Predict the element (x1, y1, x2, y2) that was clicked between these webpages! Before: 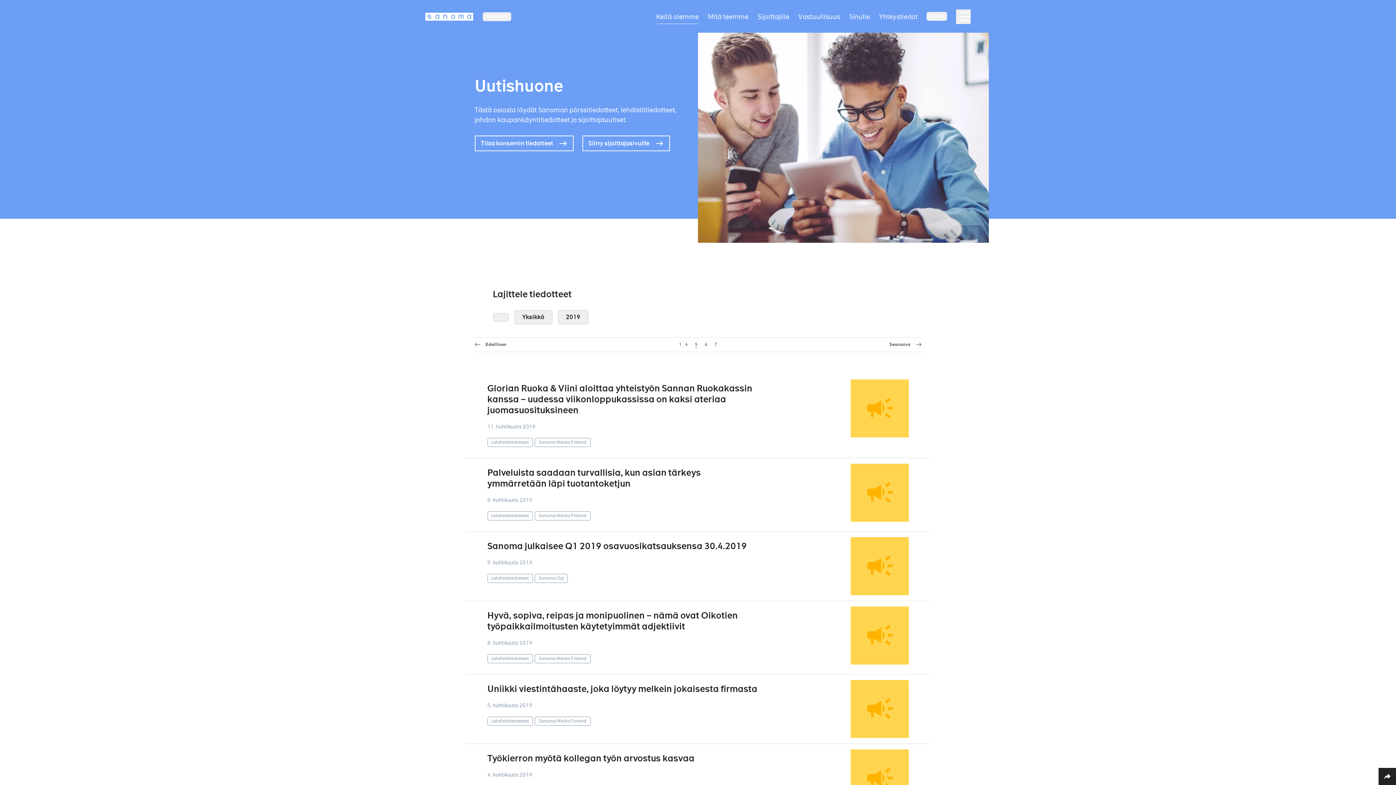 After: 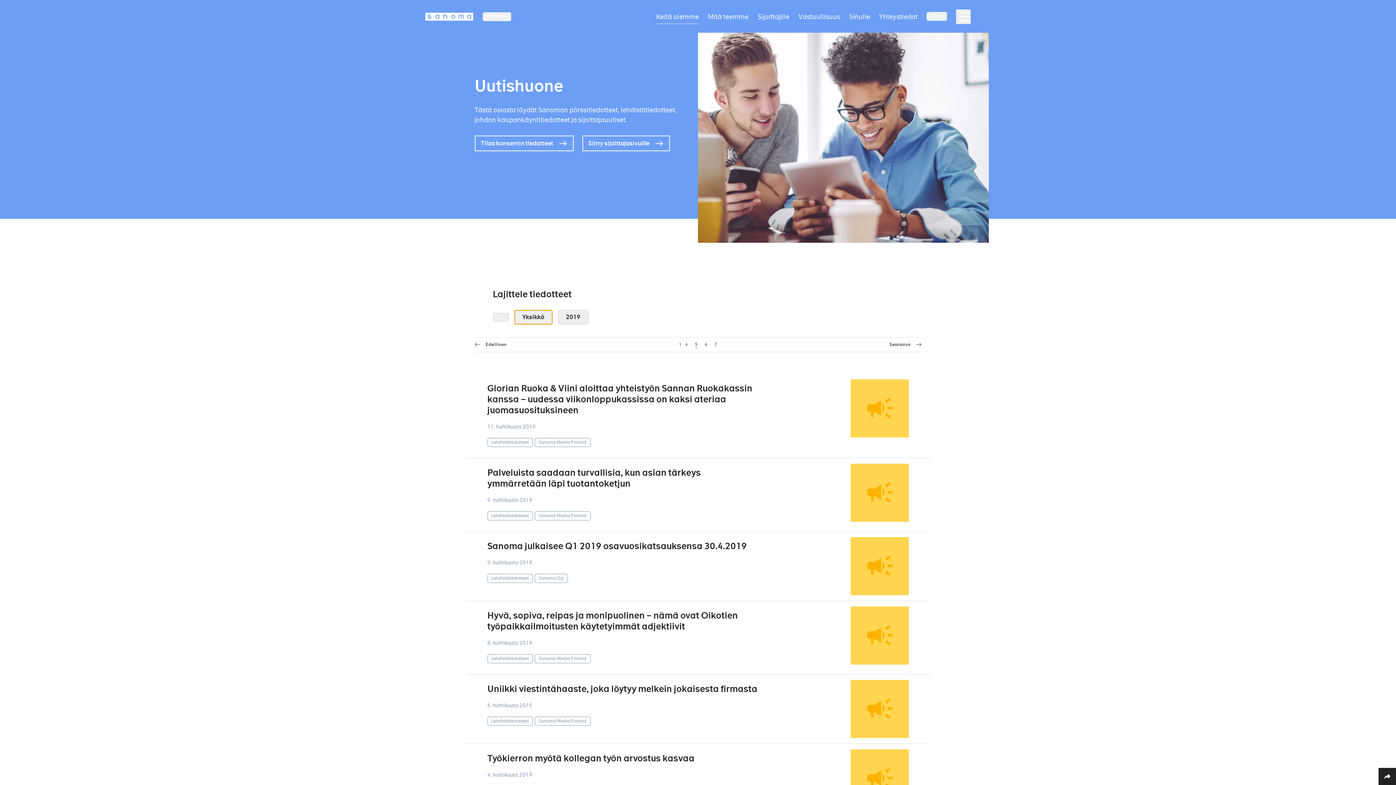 Action: label: Yksikkö bbox: (514, 310, 552, 324)